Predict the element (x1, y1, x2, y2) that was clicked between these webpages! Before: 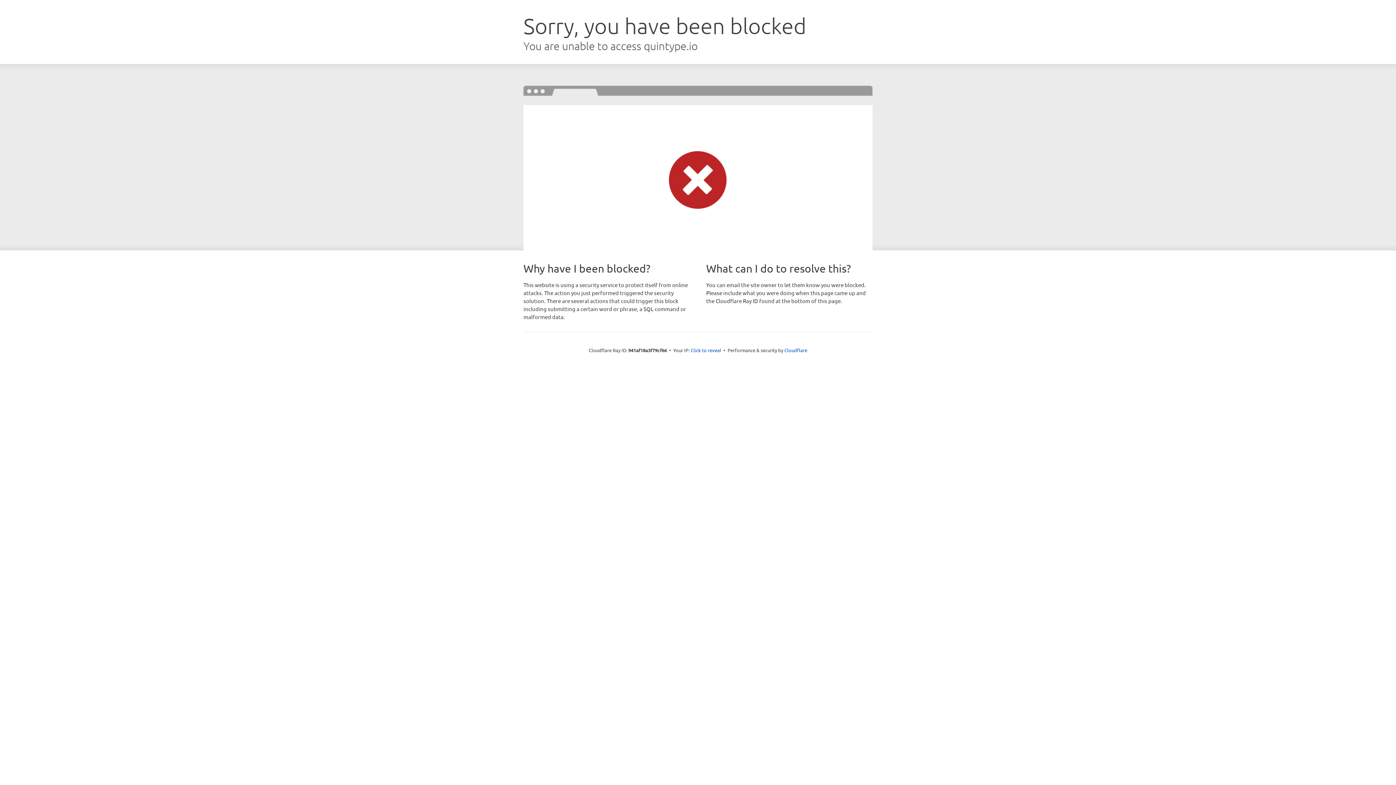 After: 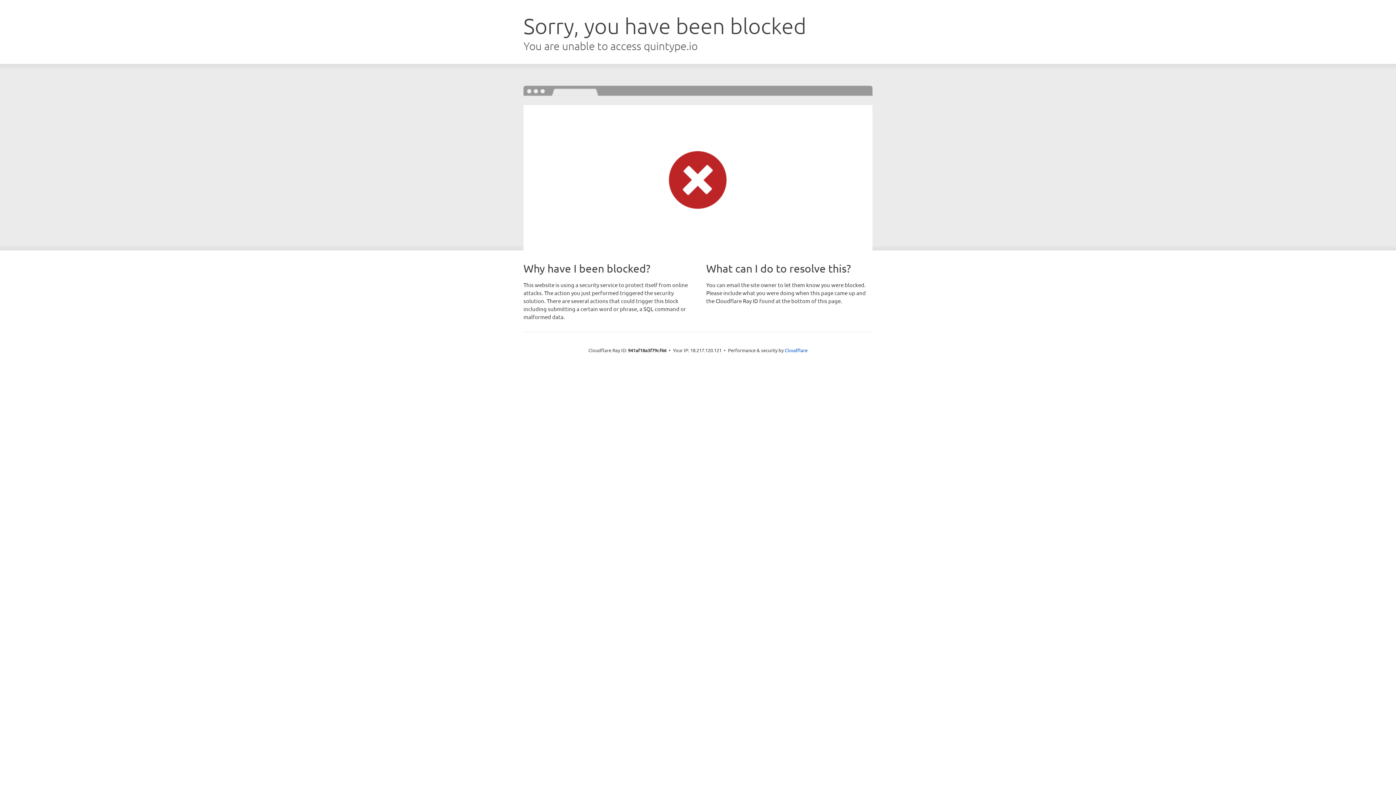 Action: bbox: (690, 346, 721, 353) label: Click to reveal